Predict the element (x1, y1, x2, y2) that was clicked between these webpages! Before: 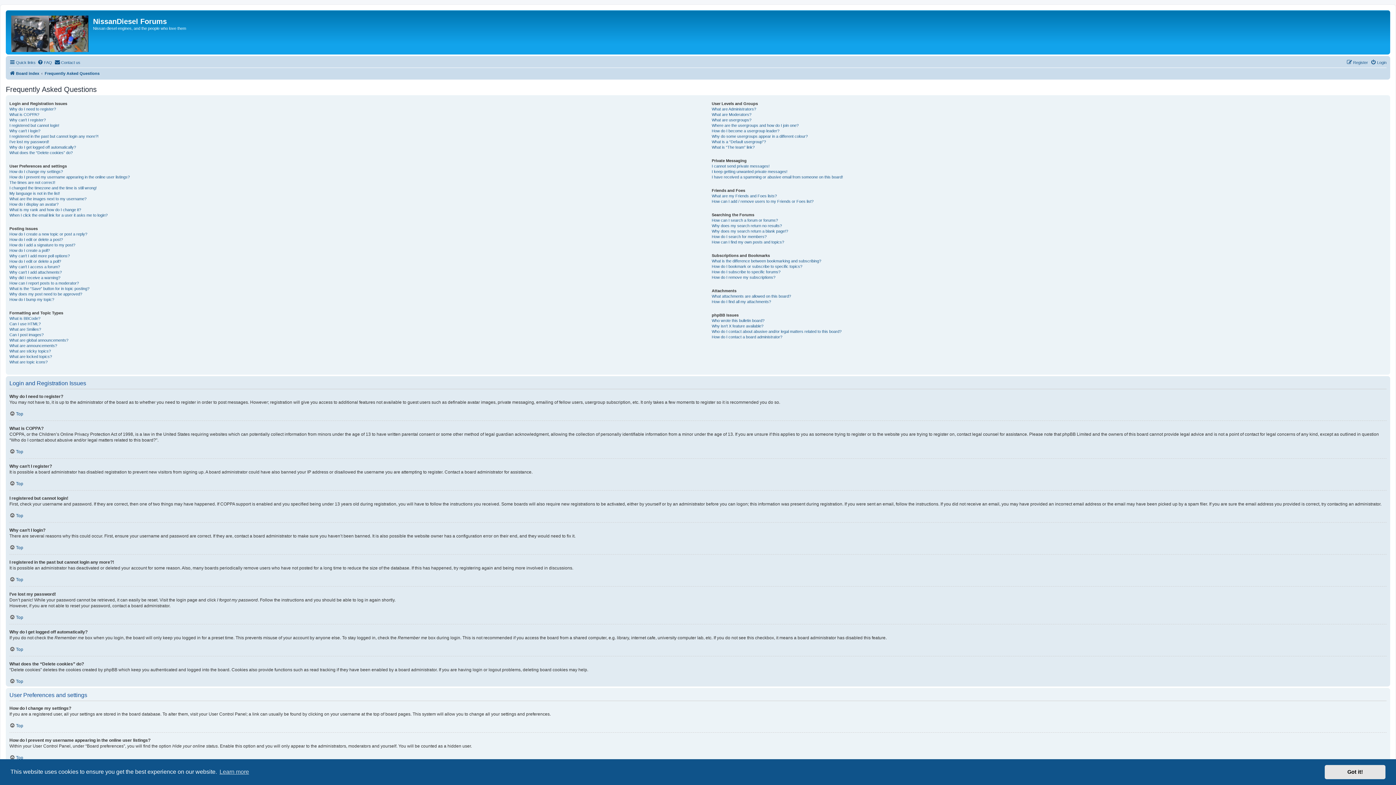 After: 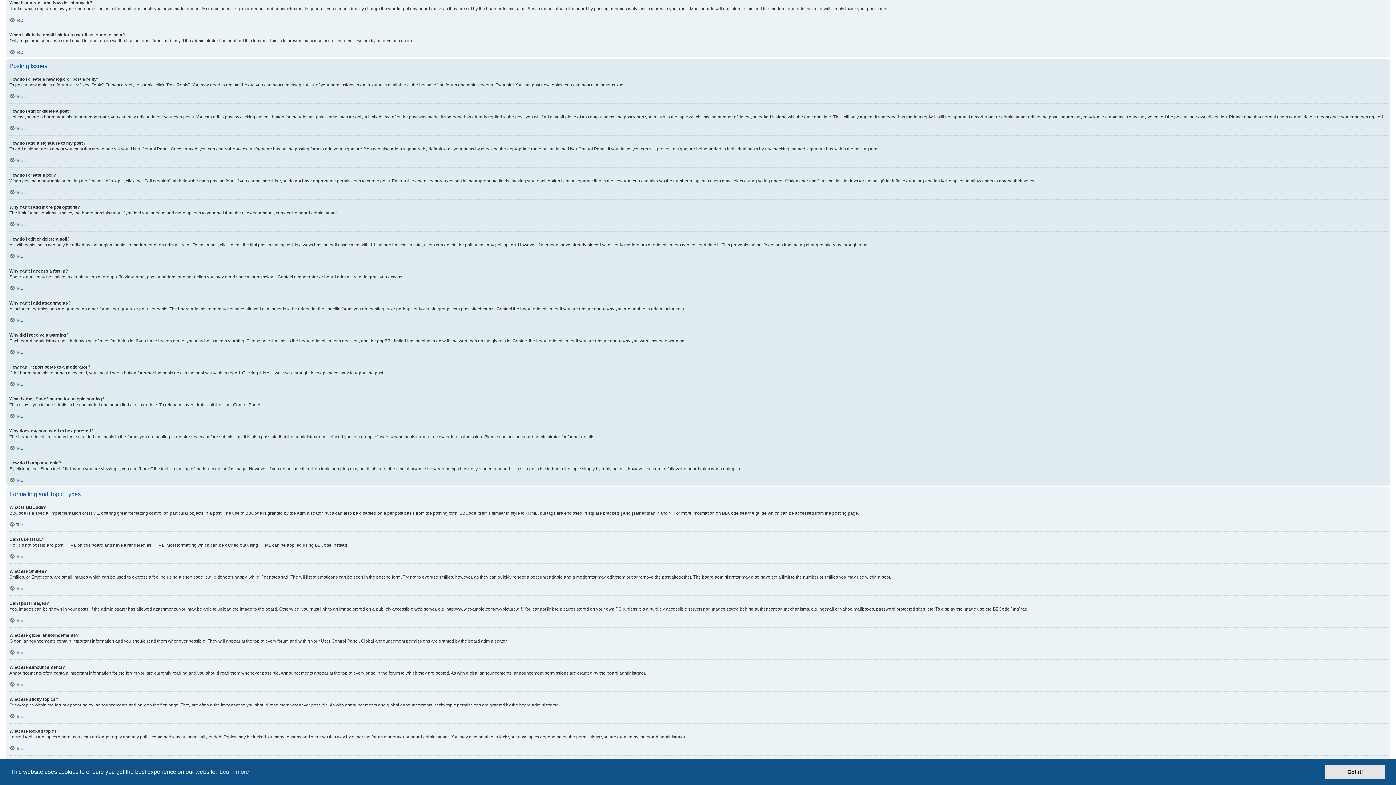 Action: bbox: (9, 207, 81, 212) label: What is my rank and how do I change it?